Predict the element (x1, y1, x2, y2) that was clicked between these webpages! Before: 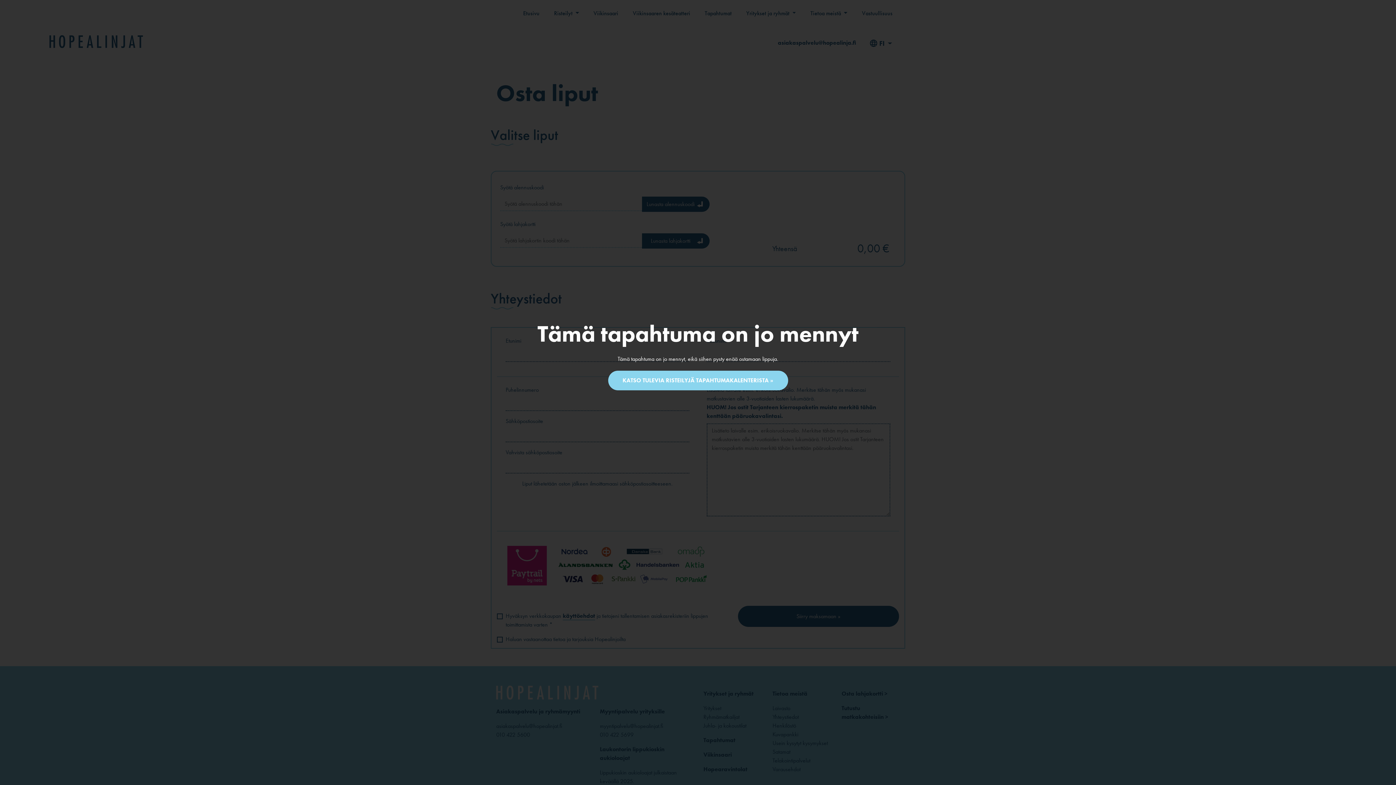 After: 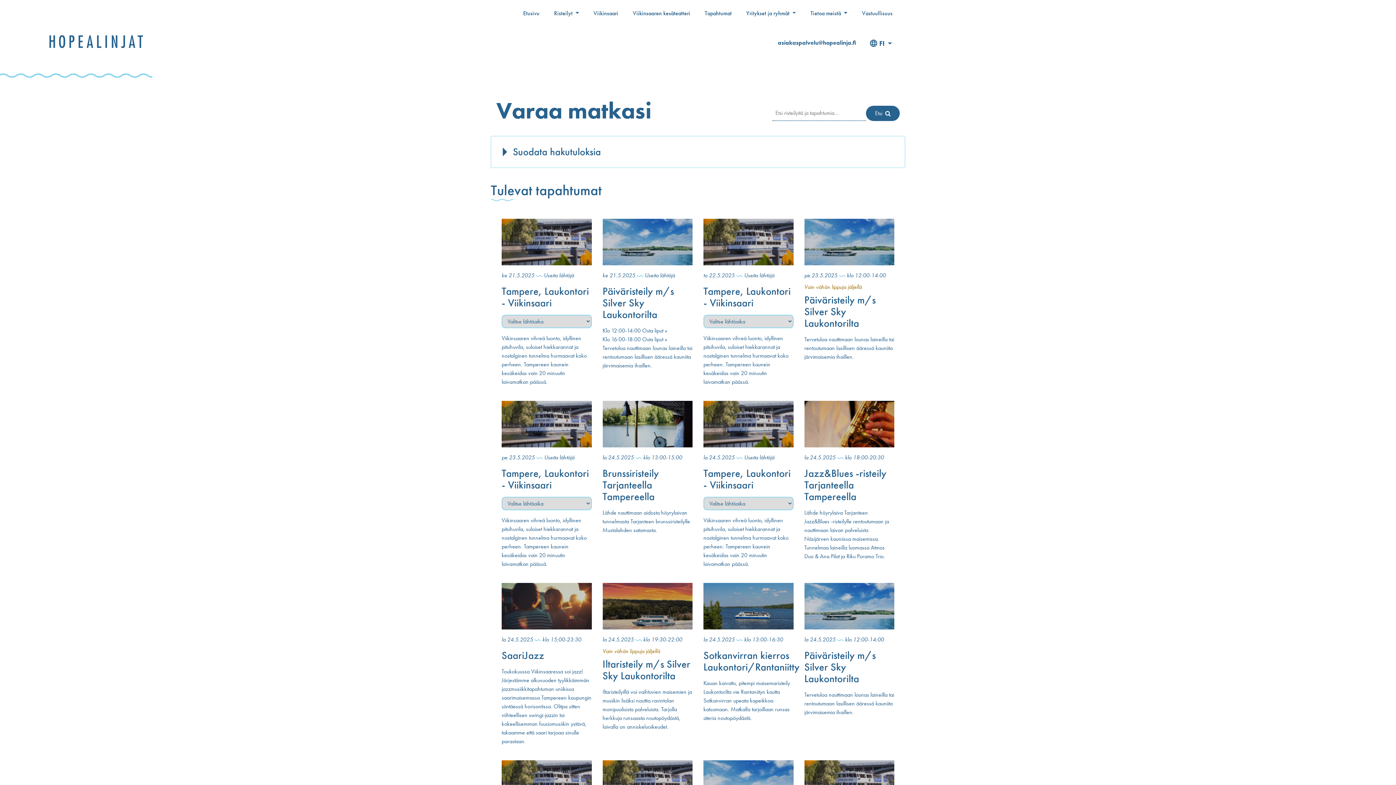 Action: label: KATSO TULEVIA RISTEILYJÄ TAPAHTUMAKALENTERISTA » bbox: (608, 370, 788, 390)